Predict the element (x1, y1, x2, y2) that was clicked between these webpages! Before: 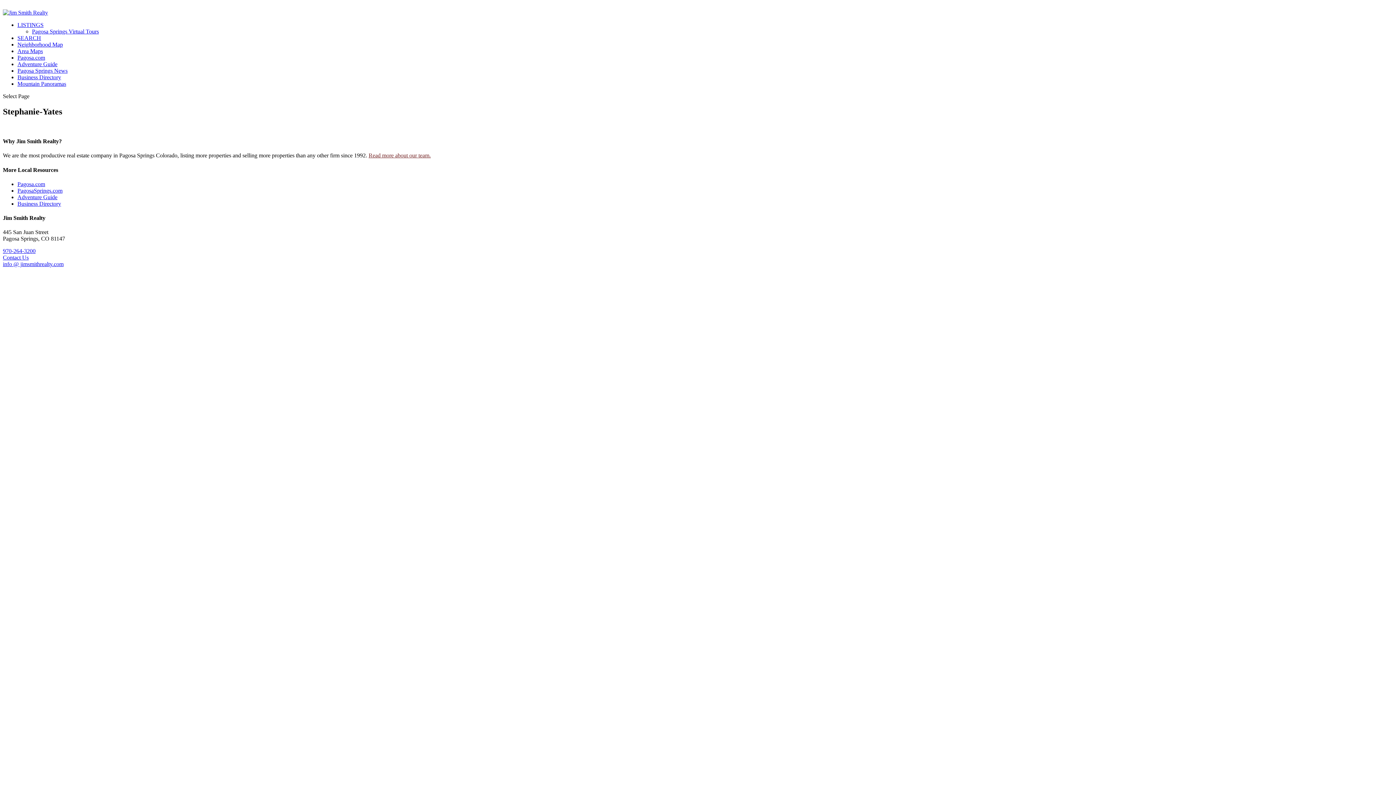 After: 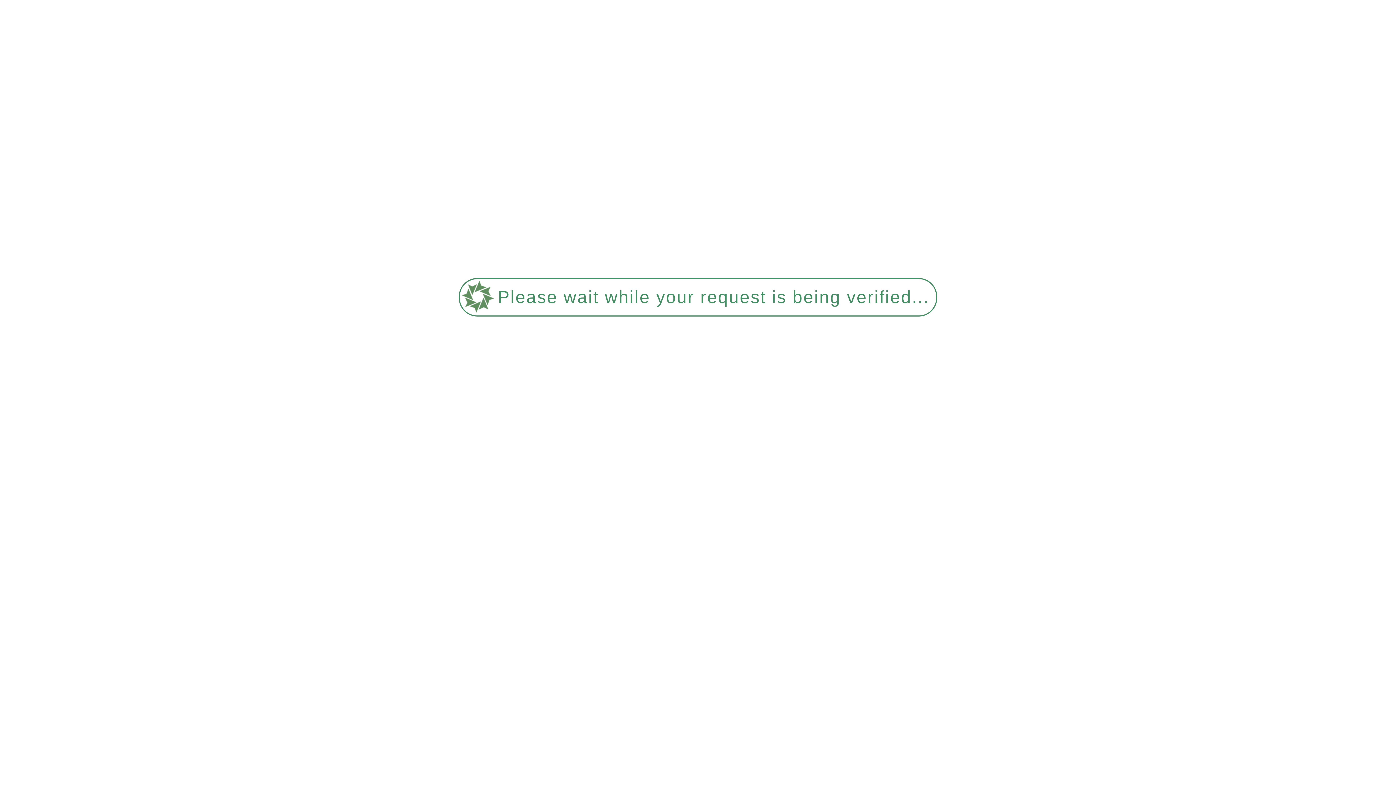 Action: label: Pagosa Springs Virtual Tours bbox: (32, 28, 98, 34)